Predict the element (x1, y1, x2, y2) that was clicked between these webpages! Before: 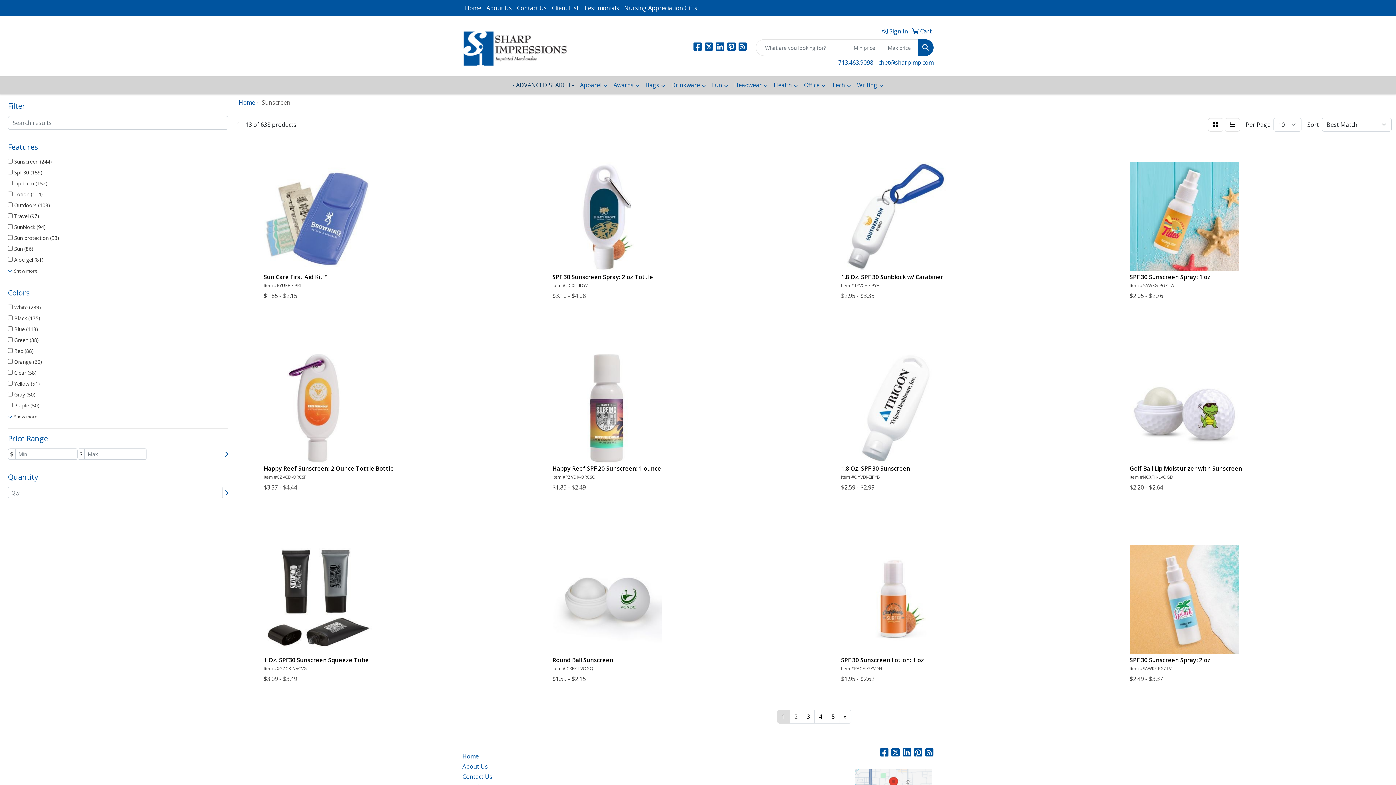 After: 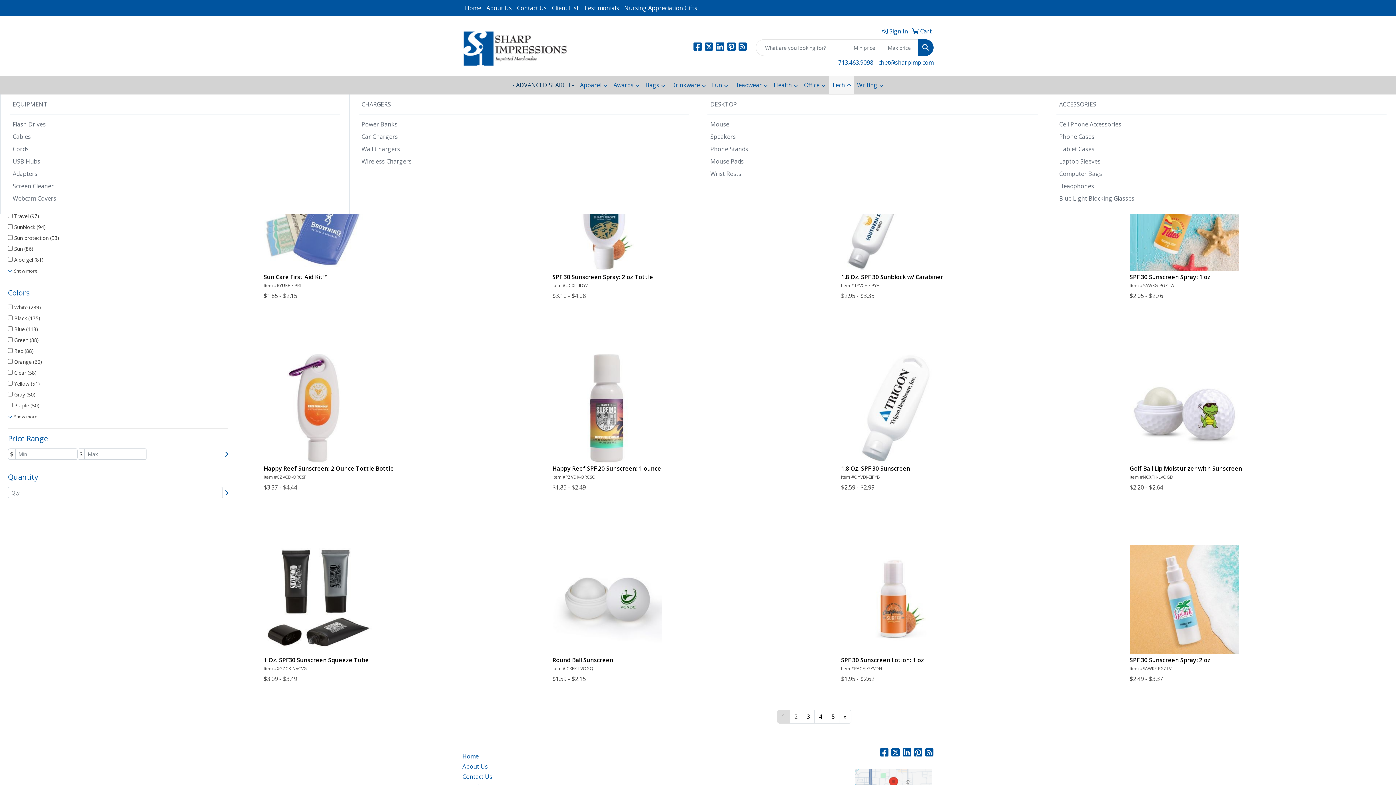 Action: bbox: (828, 76, 854, 94) label: Tech